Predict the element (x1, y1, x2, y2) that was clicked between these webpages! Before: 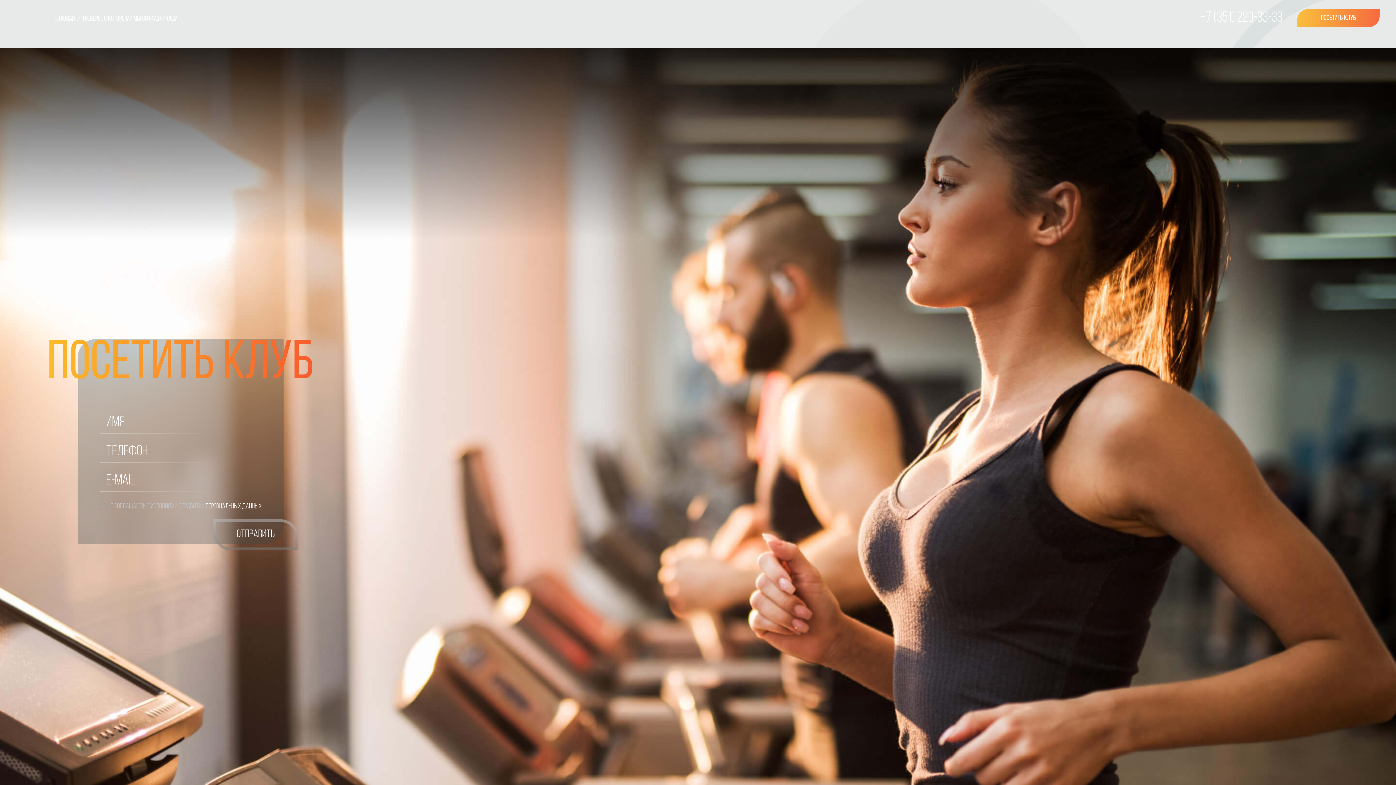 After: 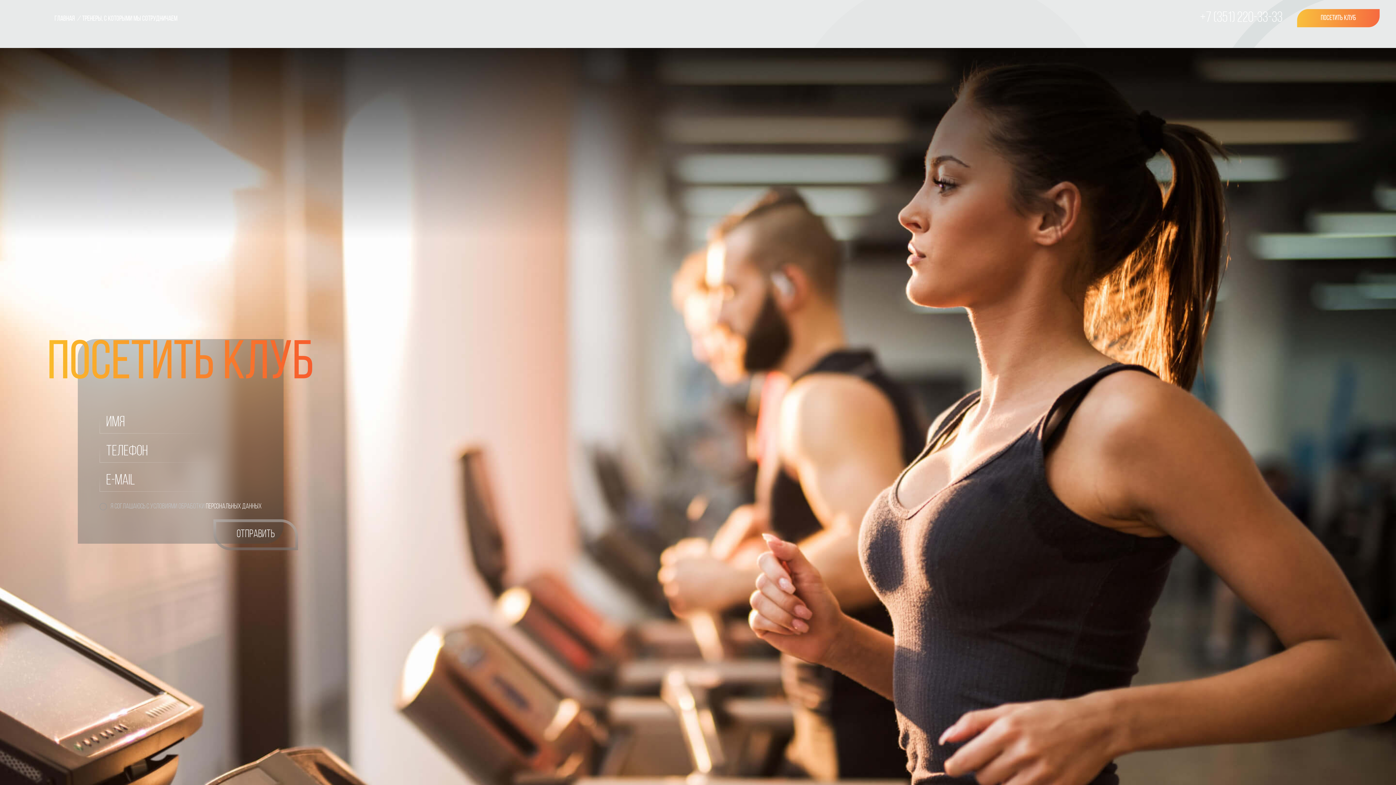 Action: bbox: (1200, 9, 1282, 26) label: +7 (351) 220-33-33